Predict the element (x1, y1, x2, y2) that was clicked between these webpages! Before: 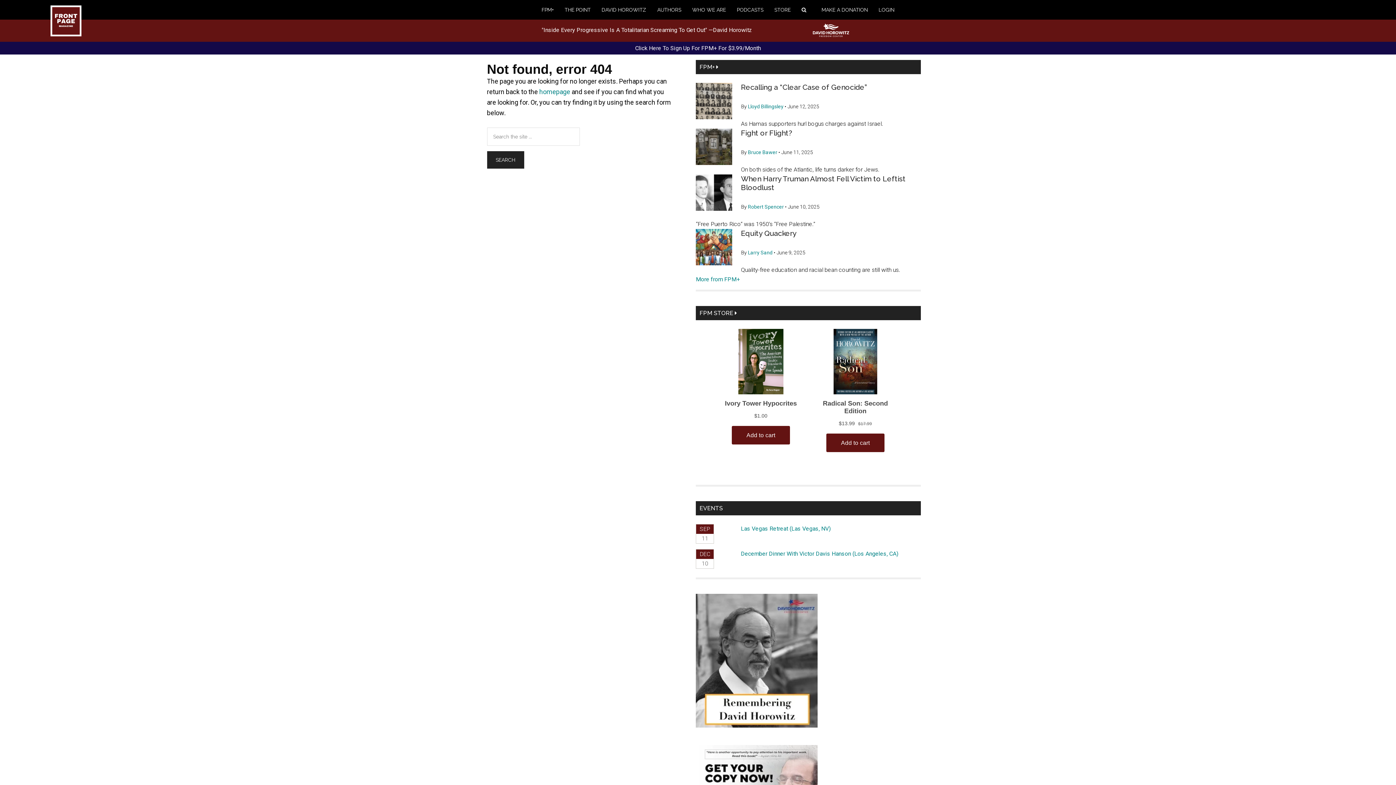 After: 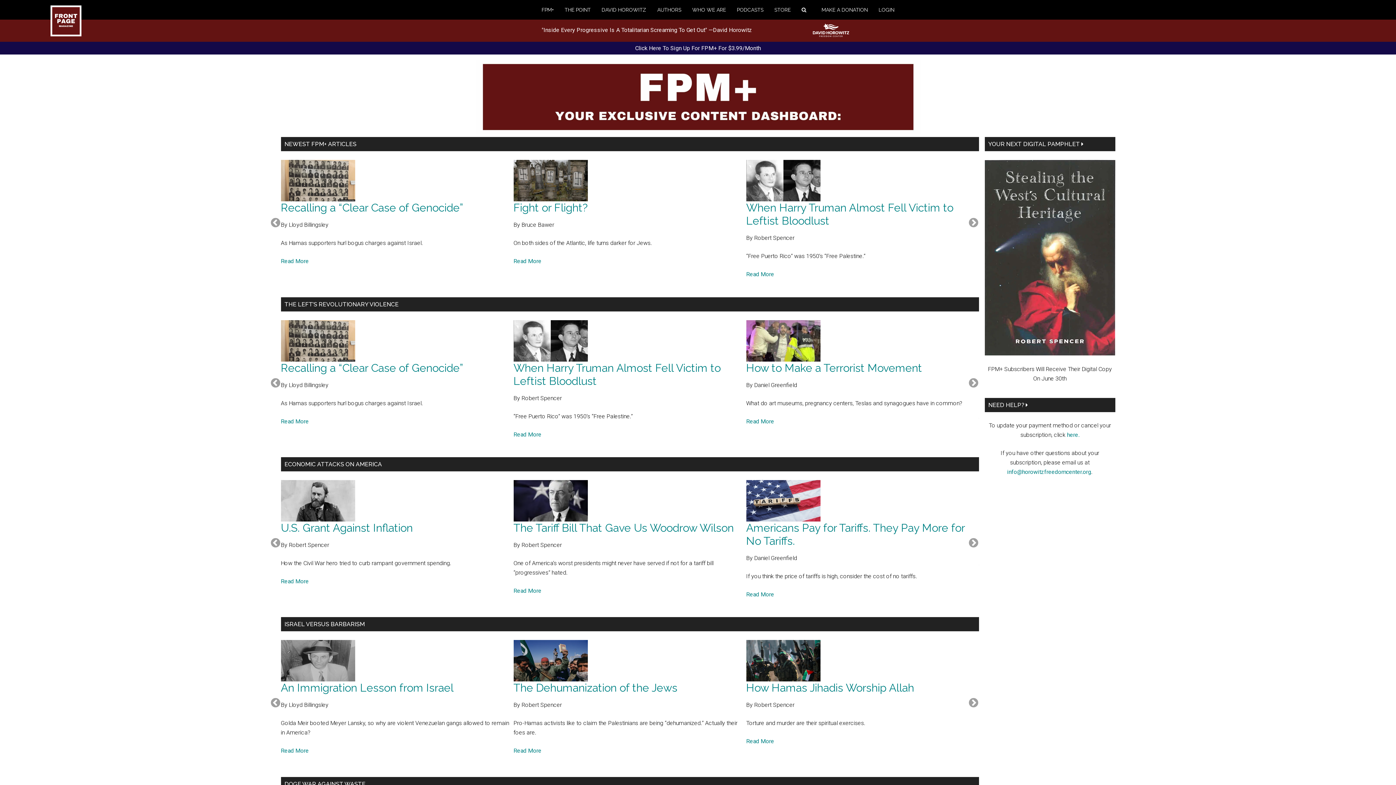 Action: label: FPM+ bbox: (541, 0, 564, 19)